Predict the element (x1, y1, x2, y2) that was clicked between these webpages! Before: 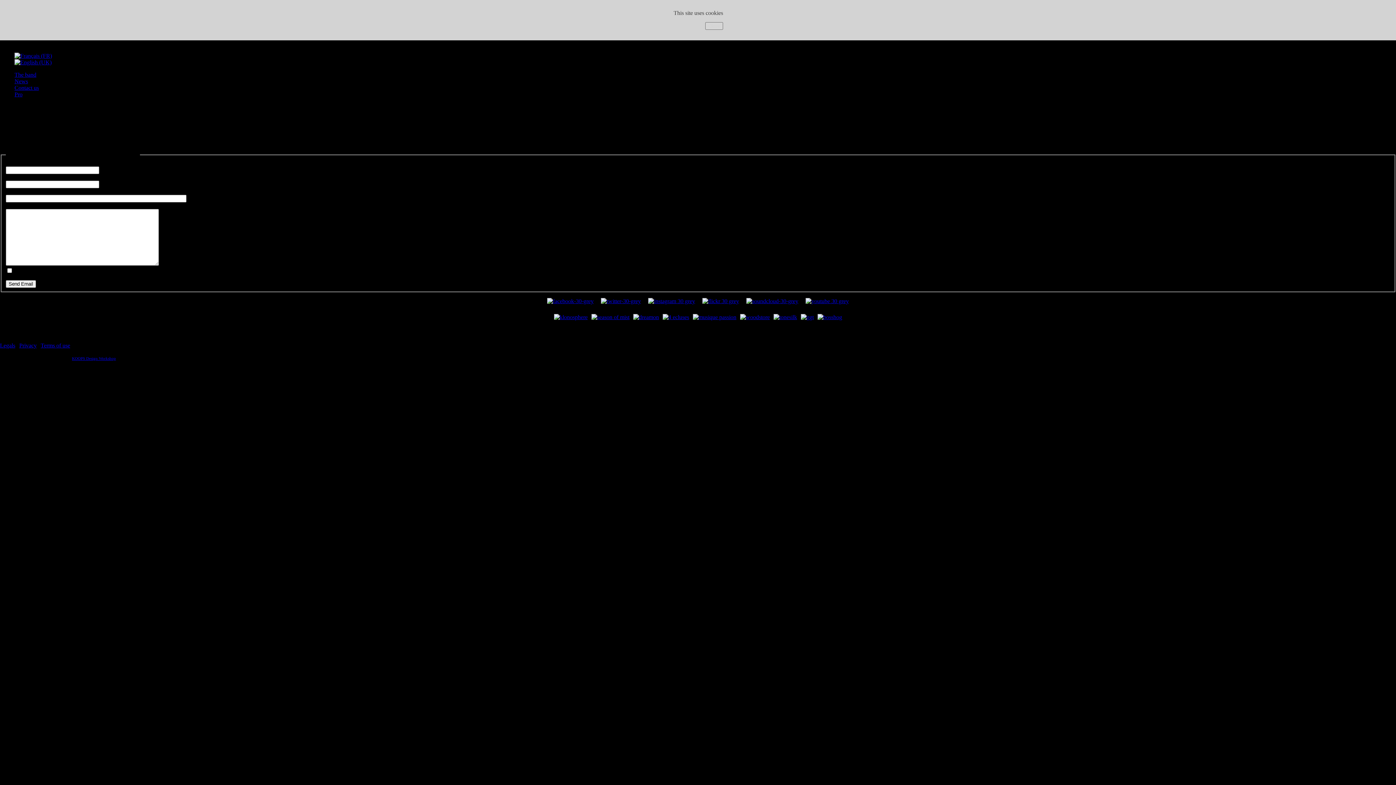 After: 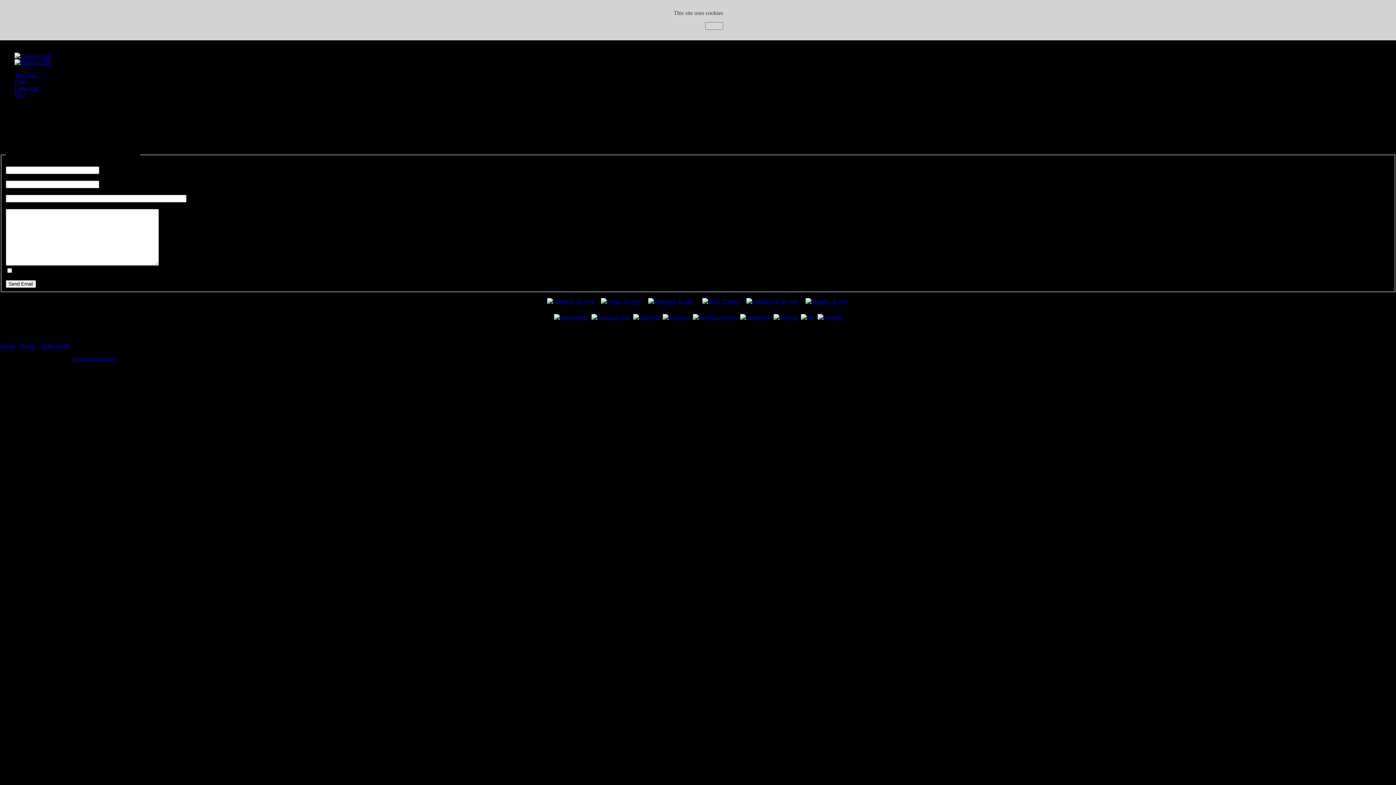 Action: bbox: (771, 314, 799, 320)